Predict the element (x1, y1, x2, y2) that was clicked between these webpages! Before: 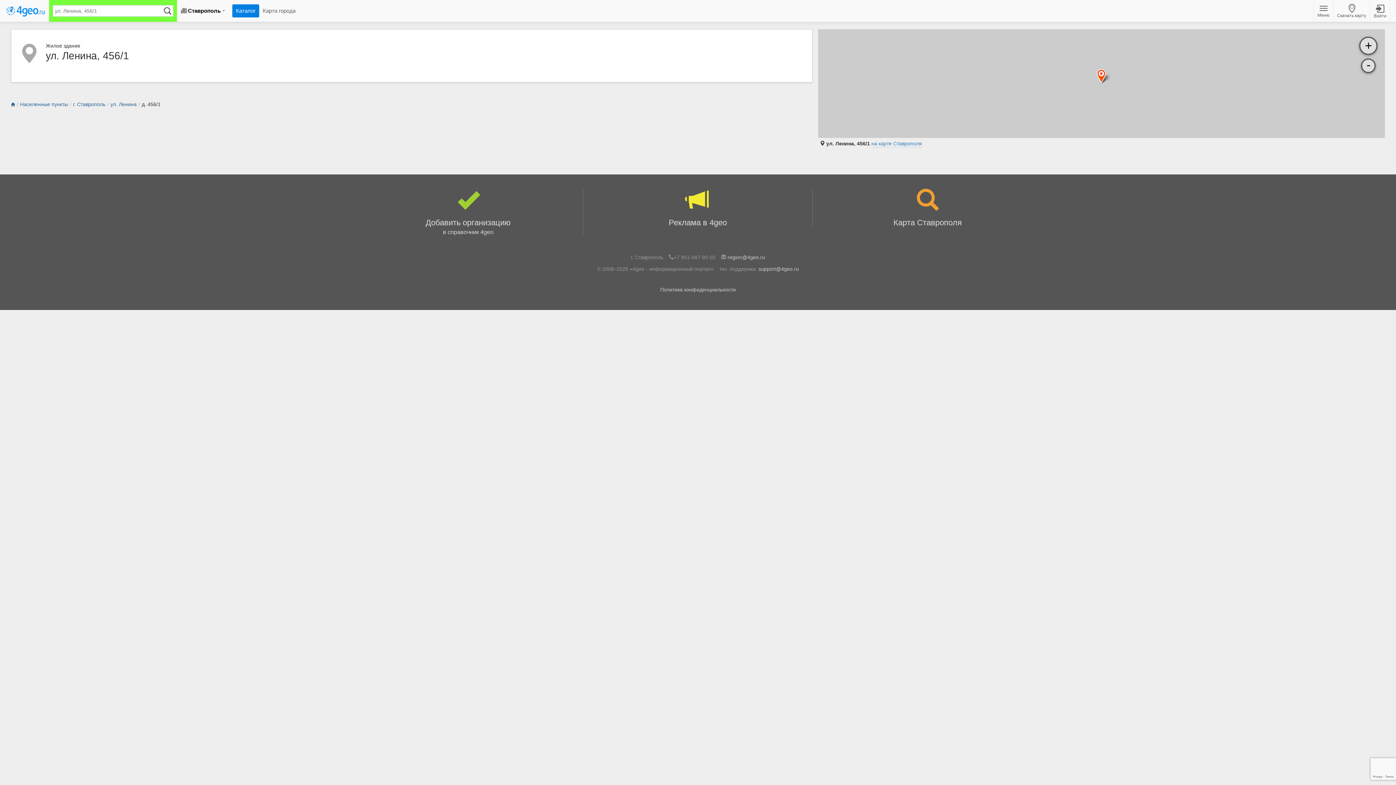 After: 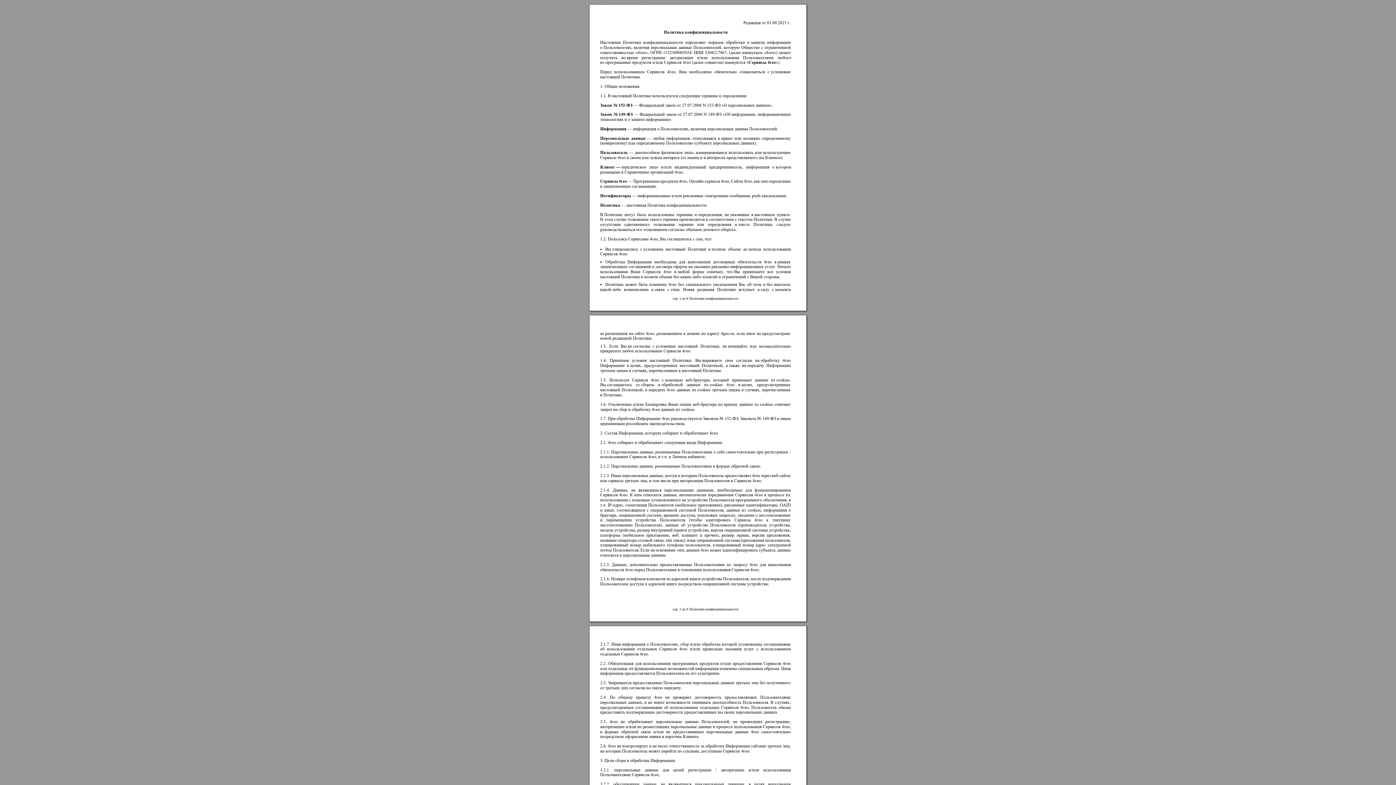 Action: label: Политика конфиденциальности bbox: (660, 286, 736, 292)